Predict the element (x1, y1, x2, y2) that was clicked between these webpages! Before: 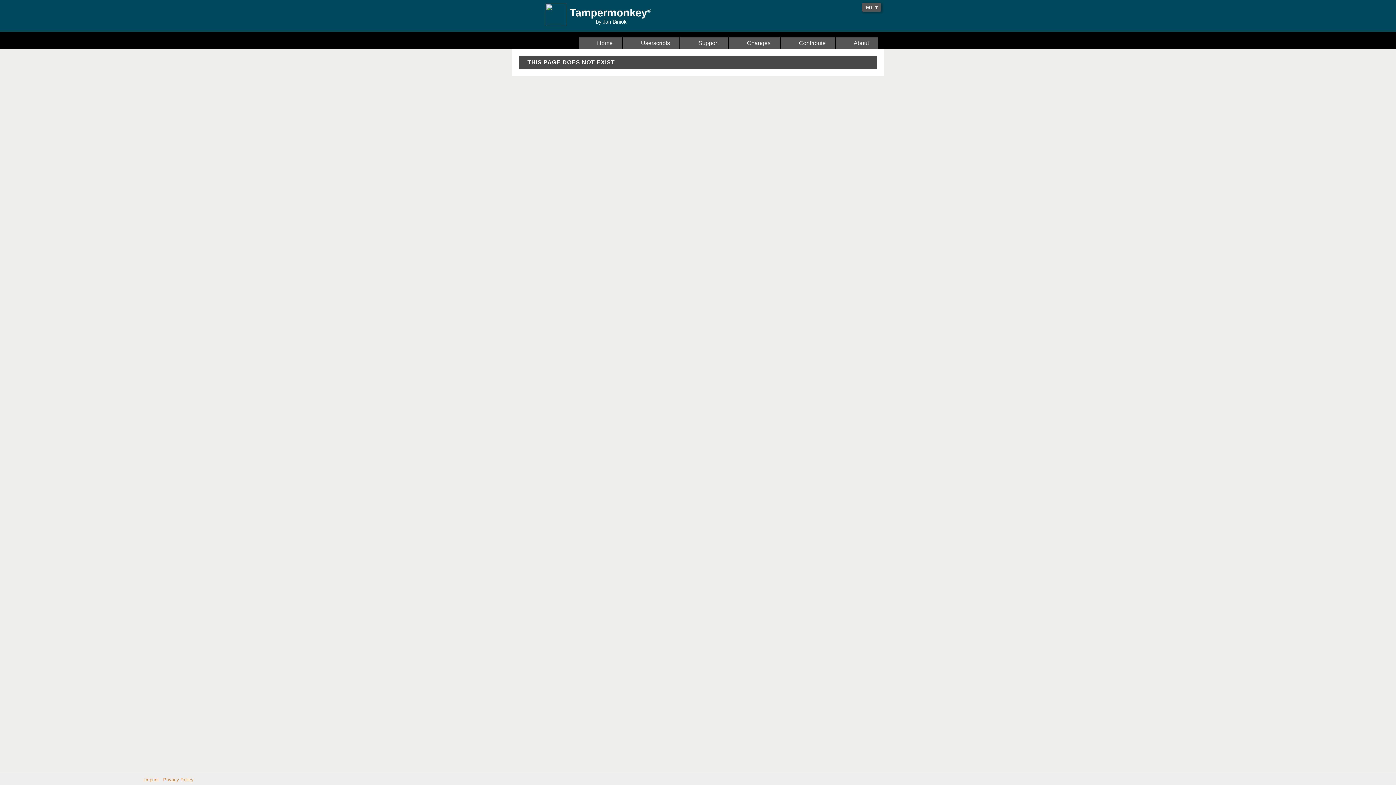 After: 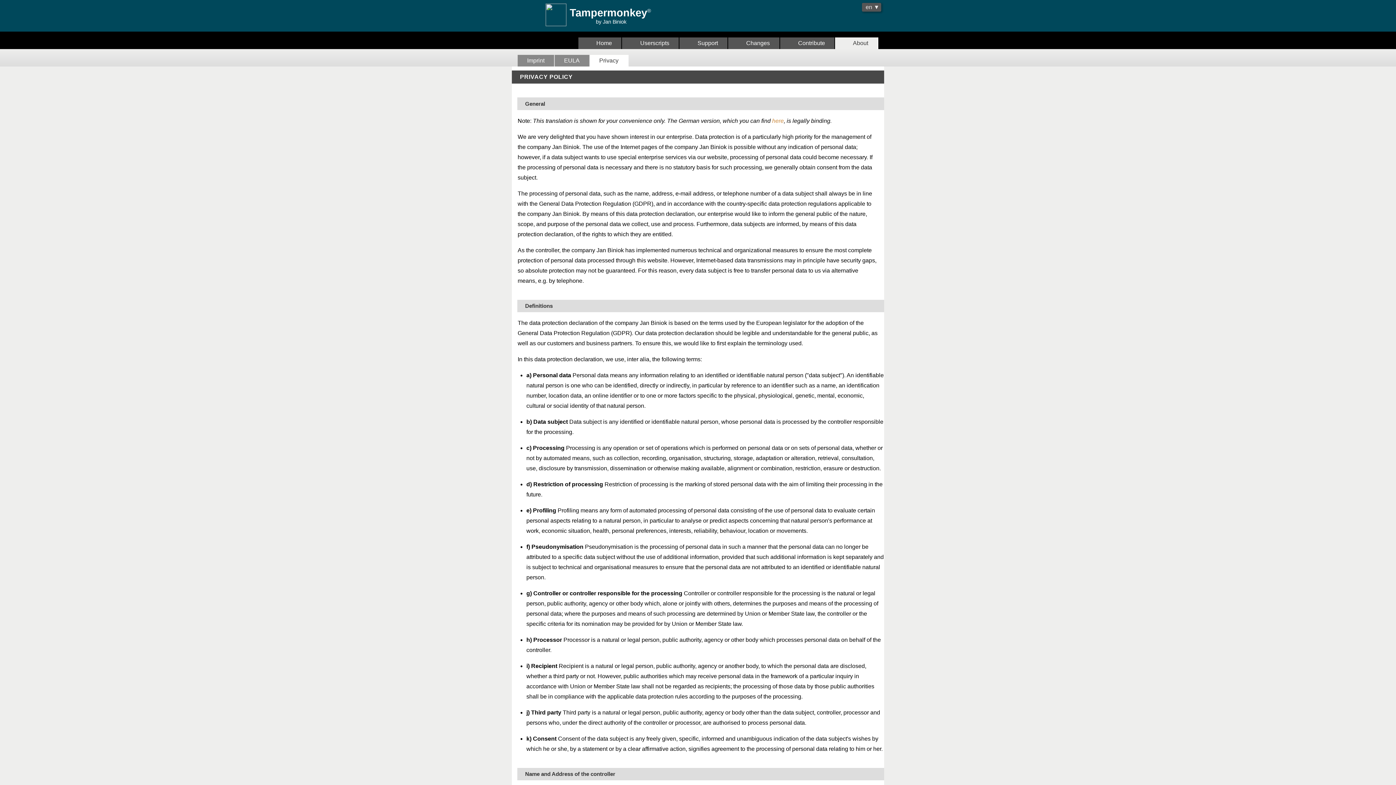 Action: bbox: (163, 777, 193, 782) label: Privacy Policy